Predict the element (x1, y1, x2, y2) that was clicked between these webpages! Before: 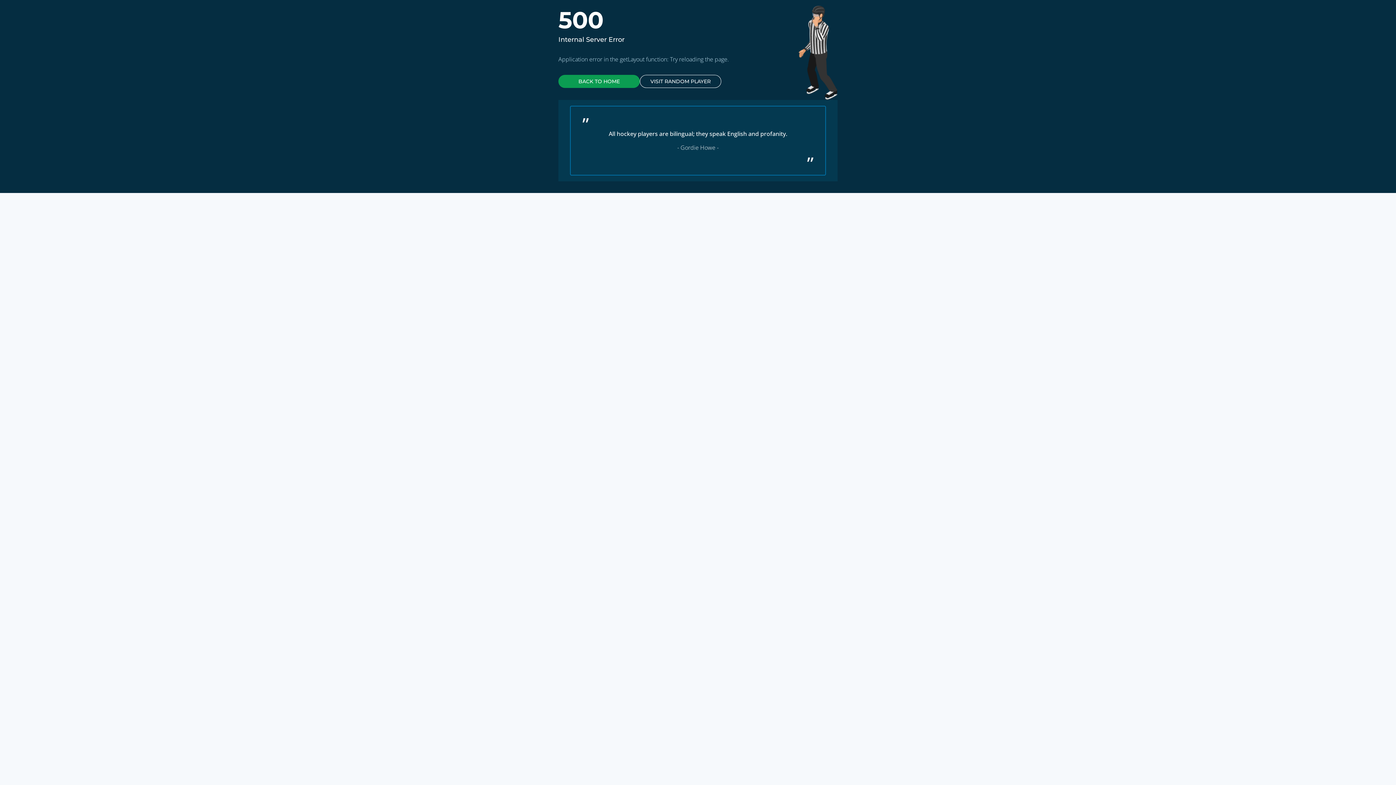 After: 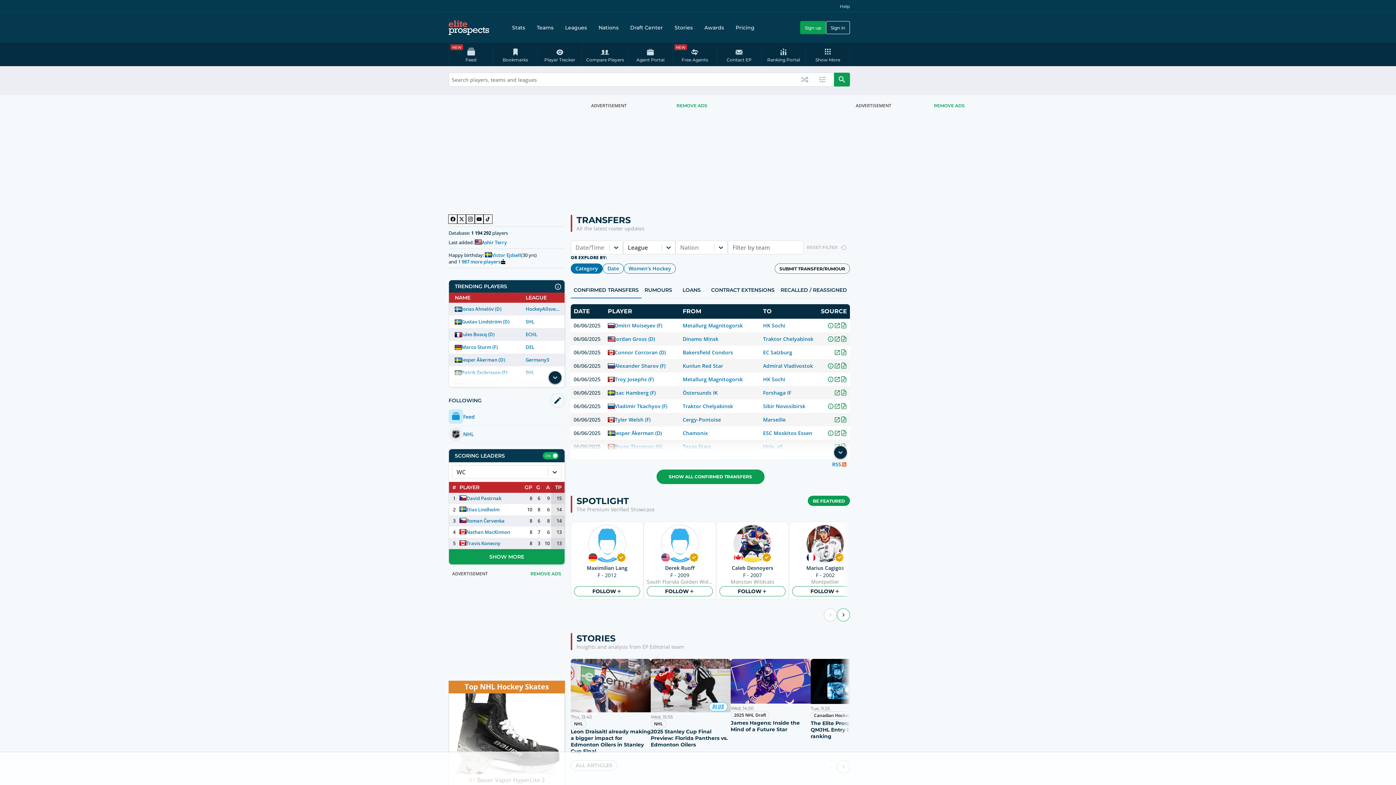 Action: label: BACK TO HOME bbox: (558, 74, 640, 88)